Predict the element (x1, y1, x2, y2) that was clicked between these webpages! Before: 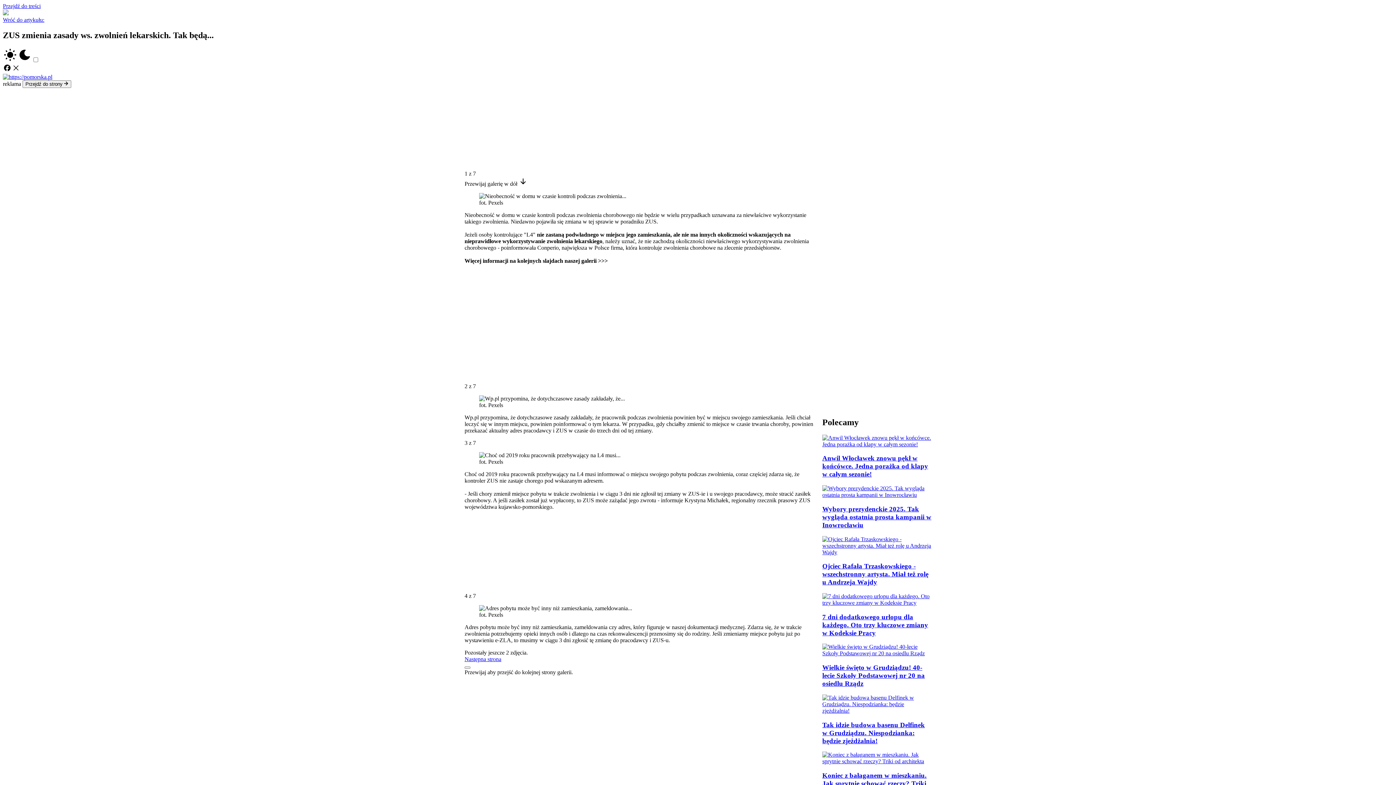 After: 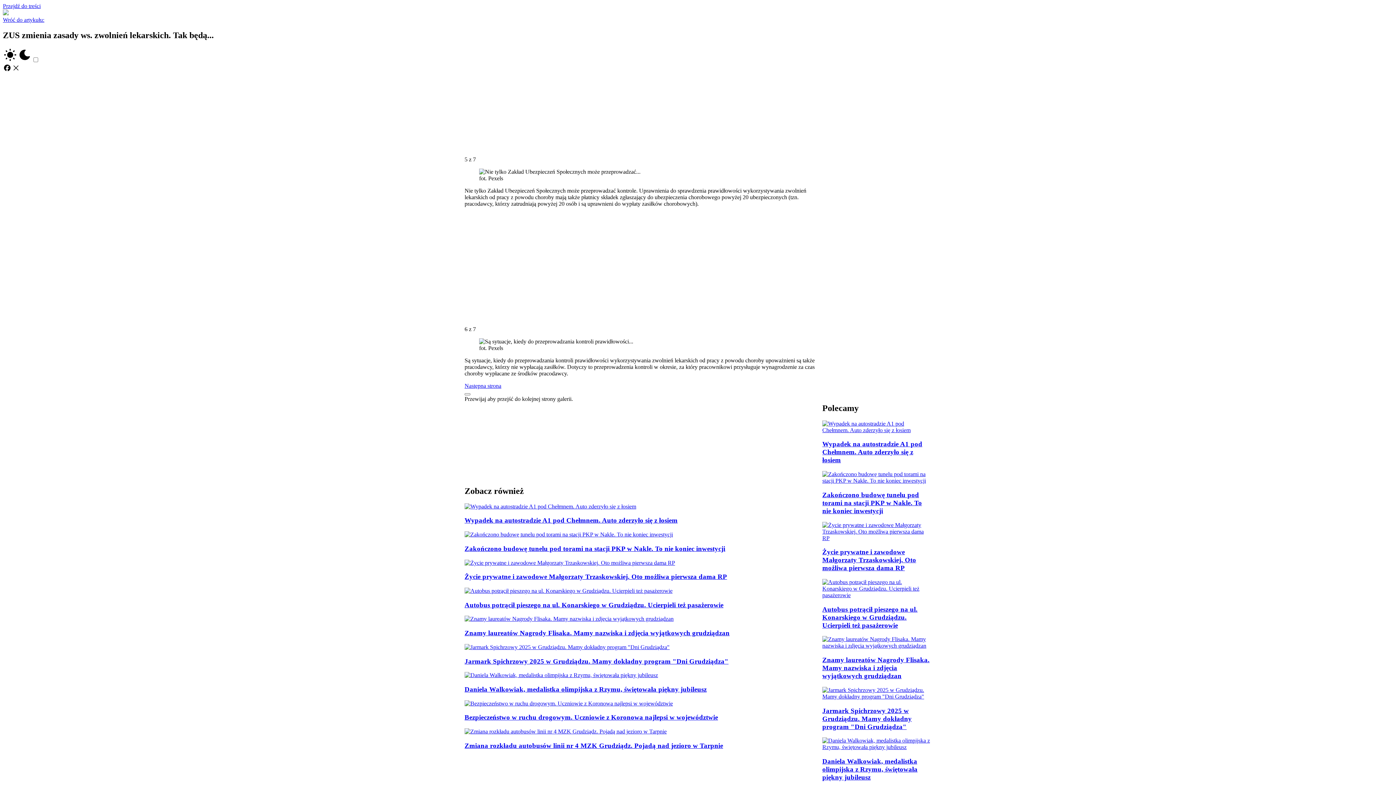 Action: label: Następna strona bbox: (464, 656, 501, 662)